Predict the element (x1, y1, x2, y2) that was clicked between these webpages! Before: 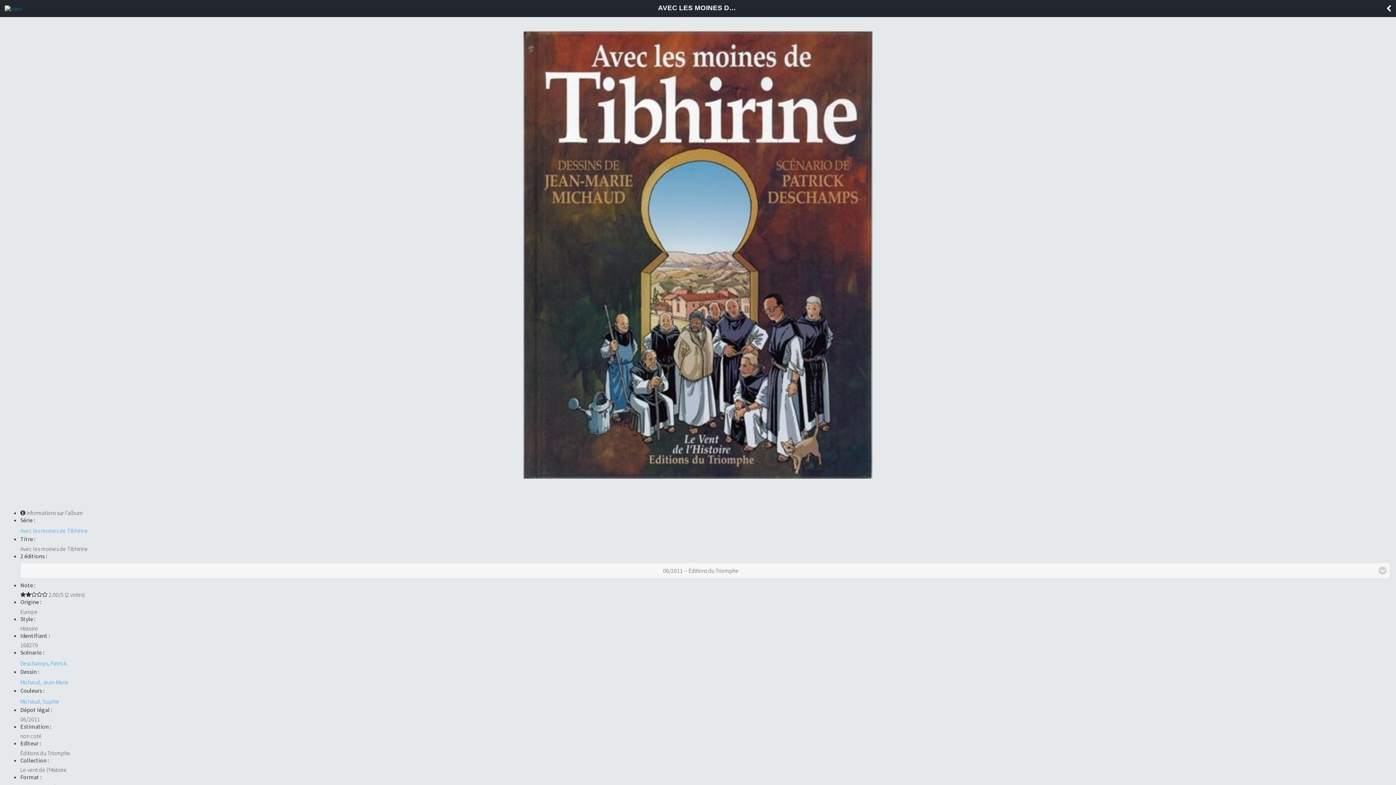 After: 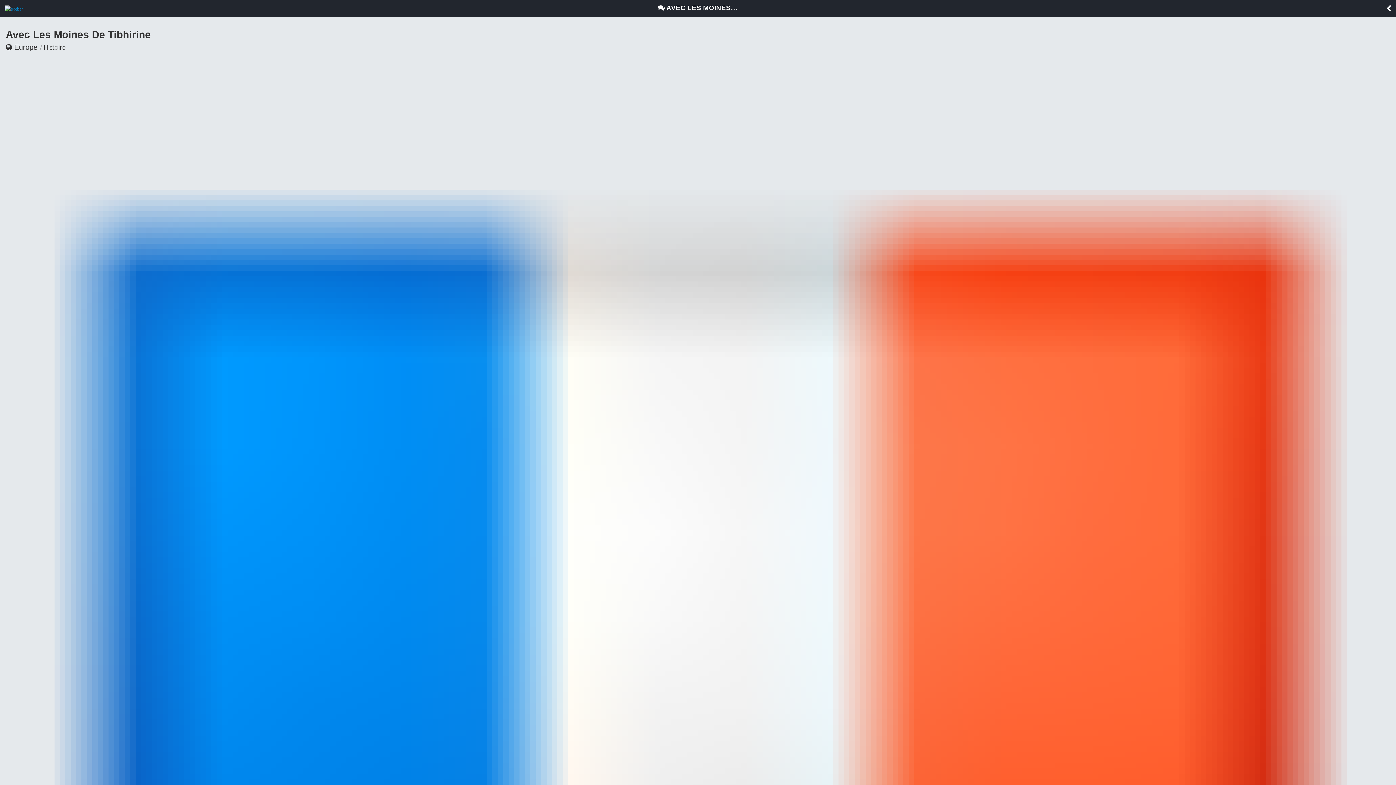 Action: bbox: (20, 527, 88, 534) label: Avec les moines de Tibhirine